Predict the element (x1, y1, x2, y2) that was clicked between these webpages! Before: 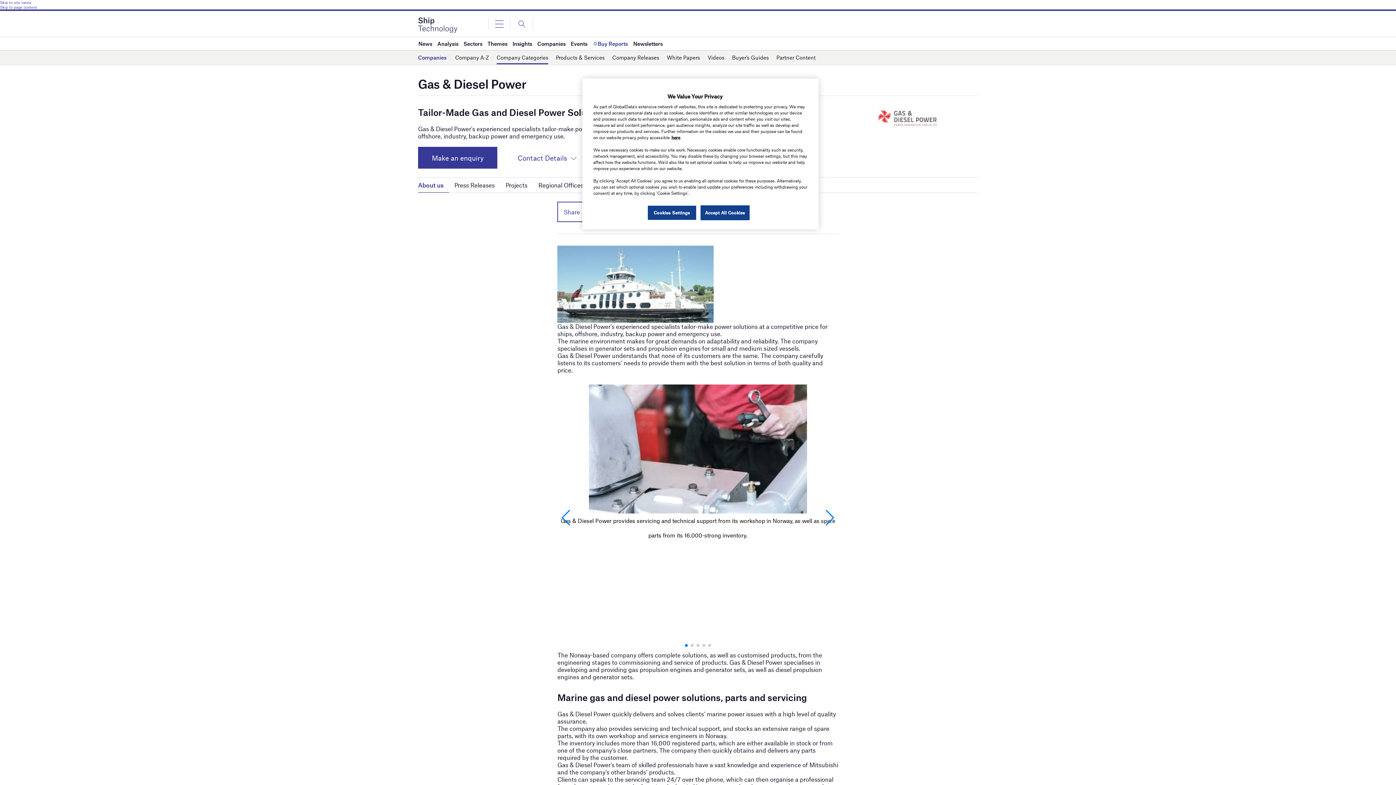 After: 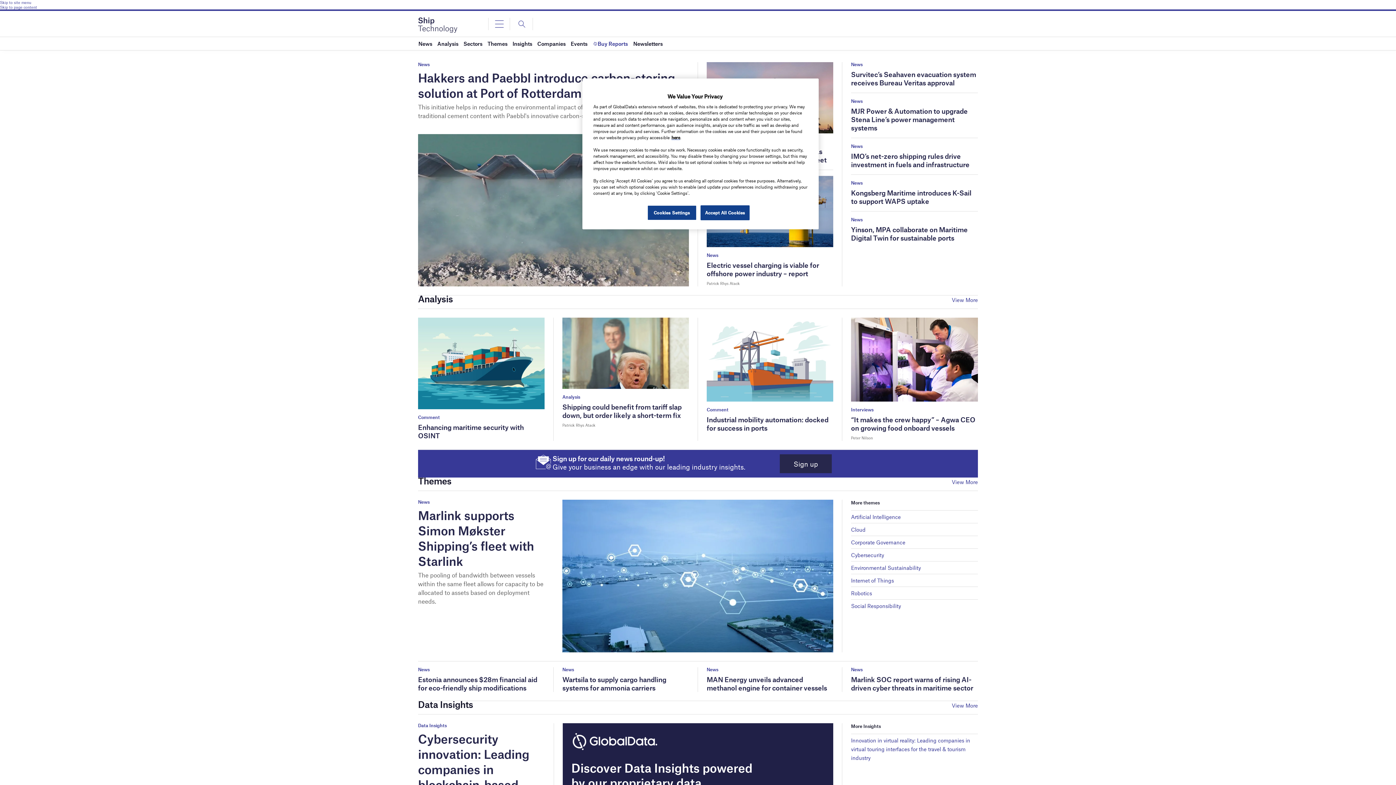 Action: bbox: (418, 22, 457, 26)